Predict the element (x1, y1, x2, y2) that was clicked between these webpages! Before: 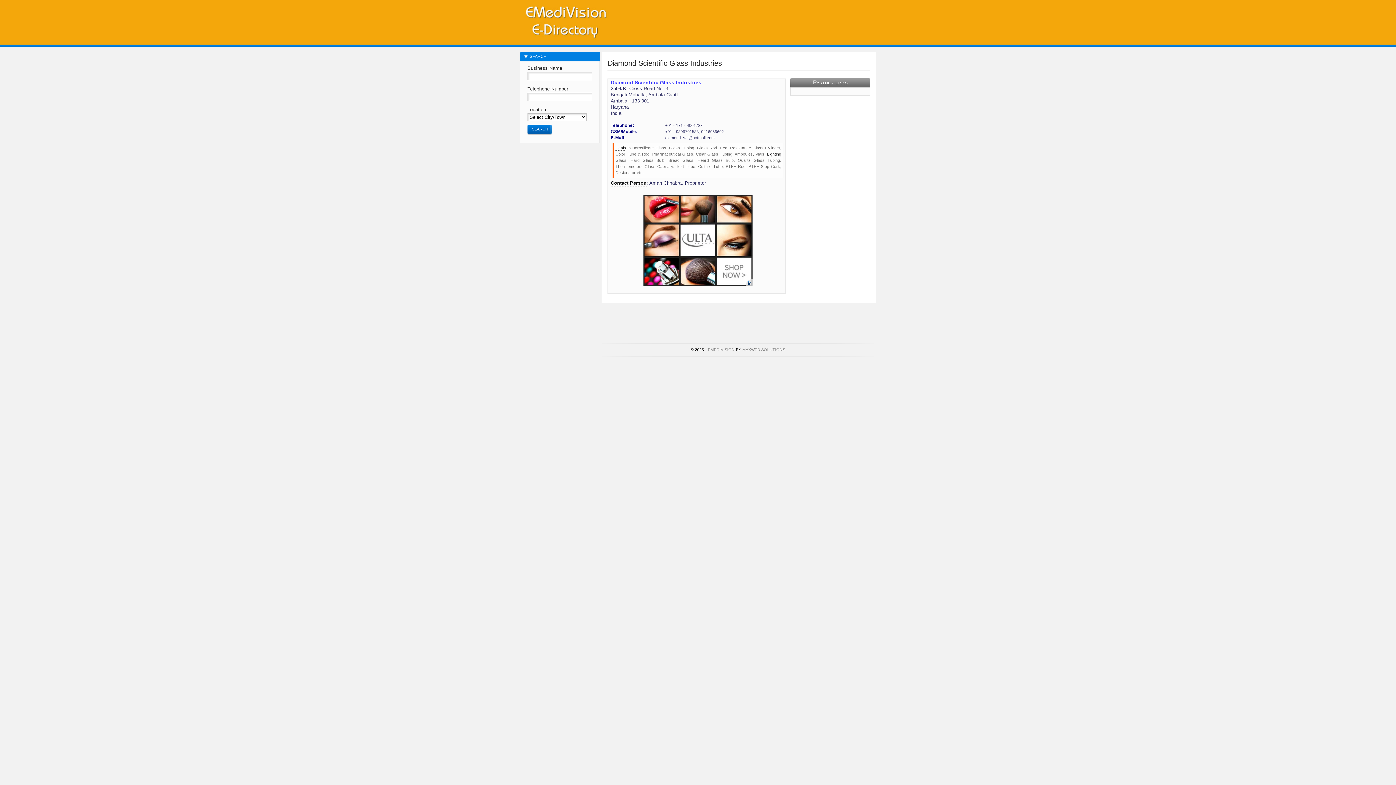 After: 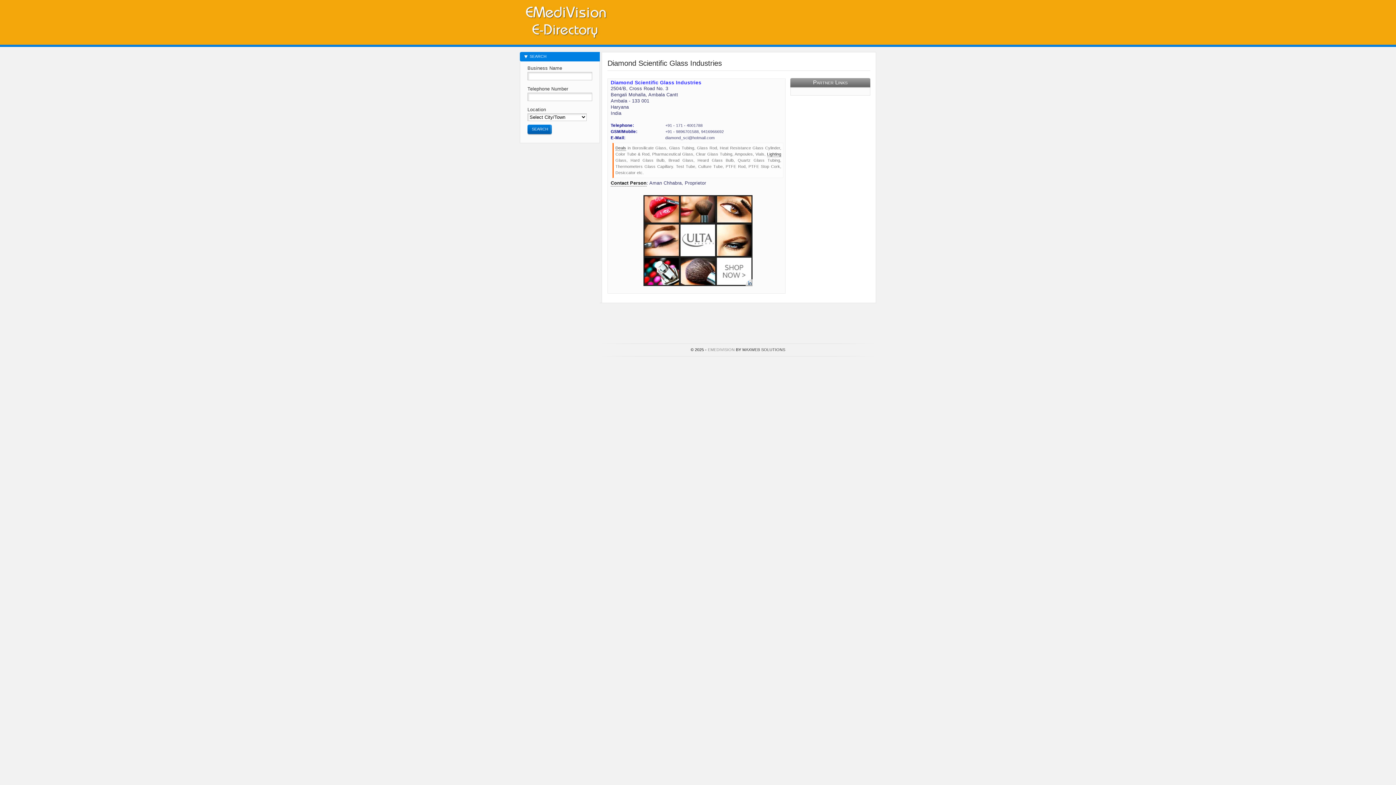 Action: bbox: (742, 347, 785, 352) label: MAXWEB SOLUTIONS